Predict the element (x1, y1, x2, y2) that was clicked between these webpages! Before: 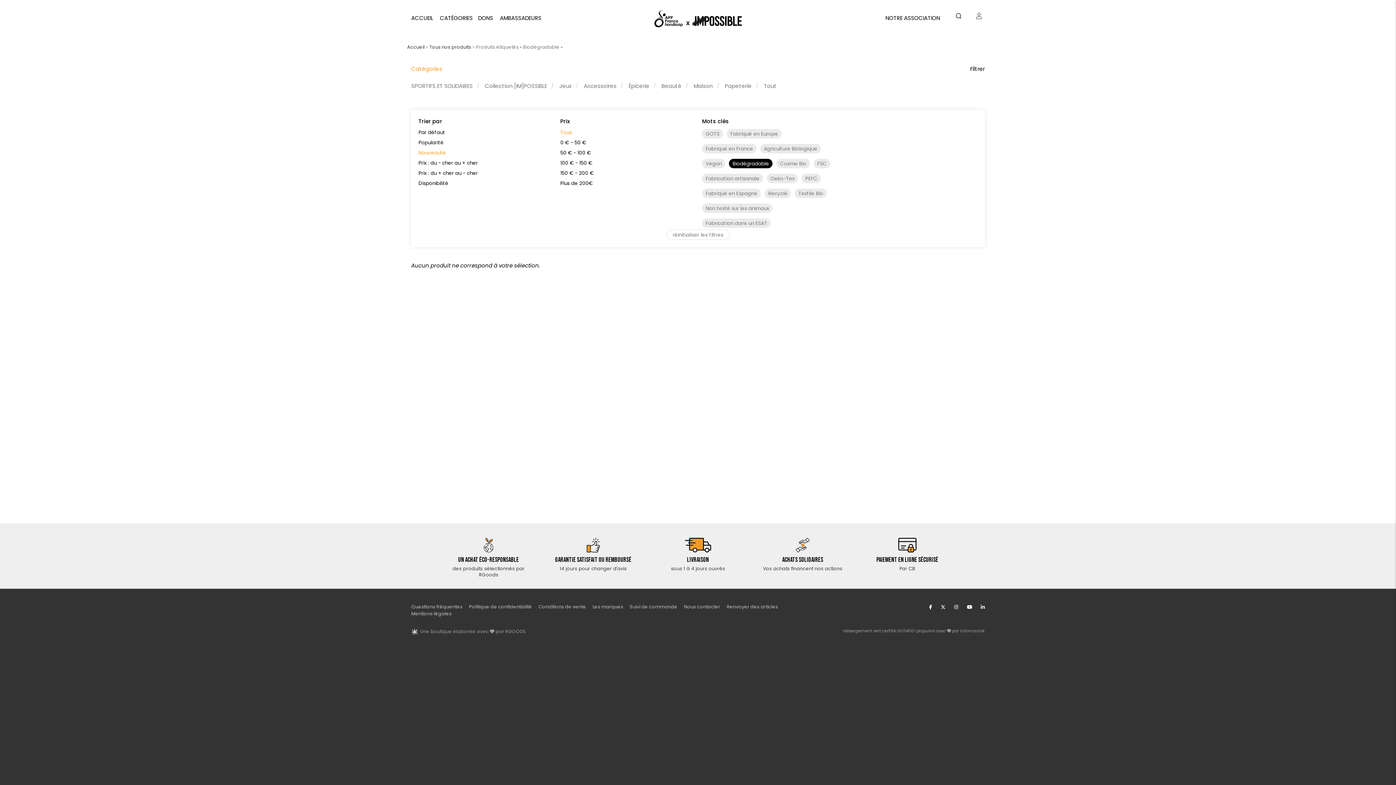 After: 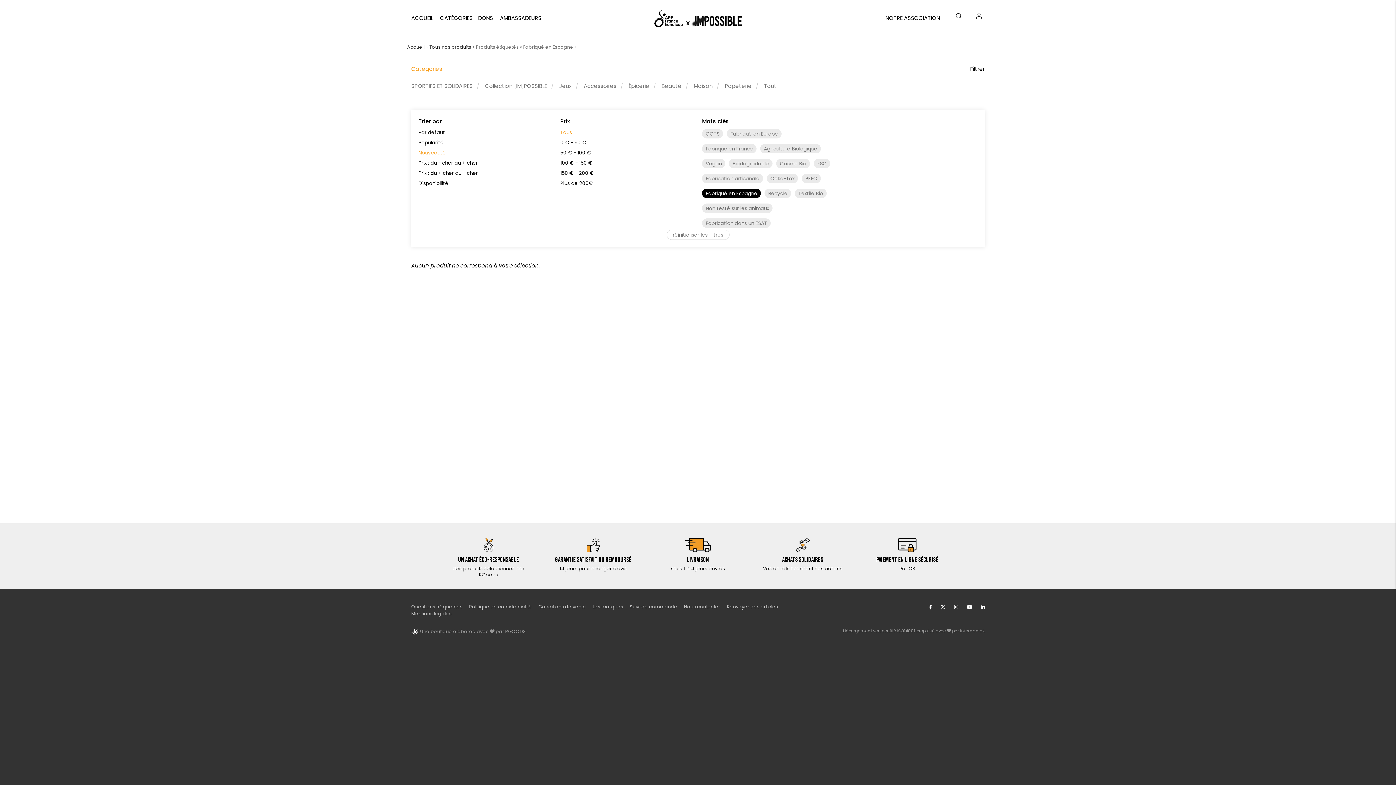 Action: label: Fabriqué en Espagne bbox: (702, 188, 761, 198)